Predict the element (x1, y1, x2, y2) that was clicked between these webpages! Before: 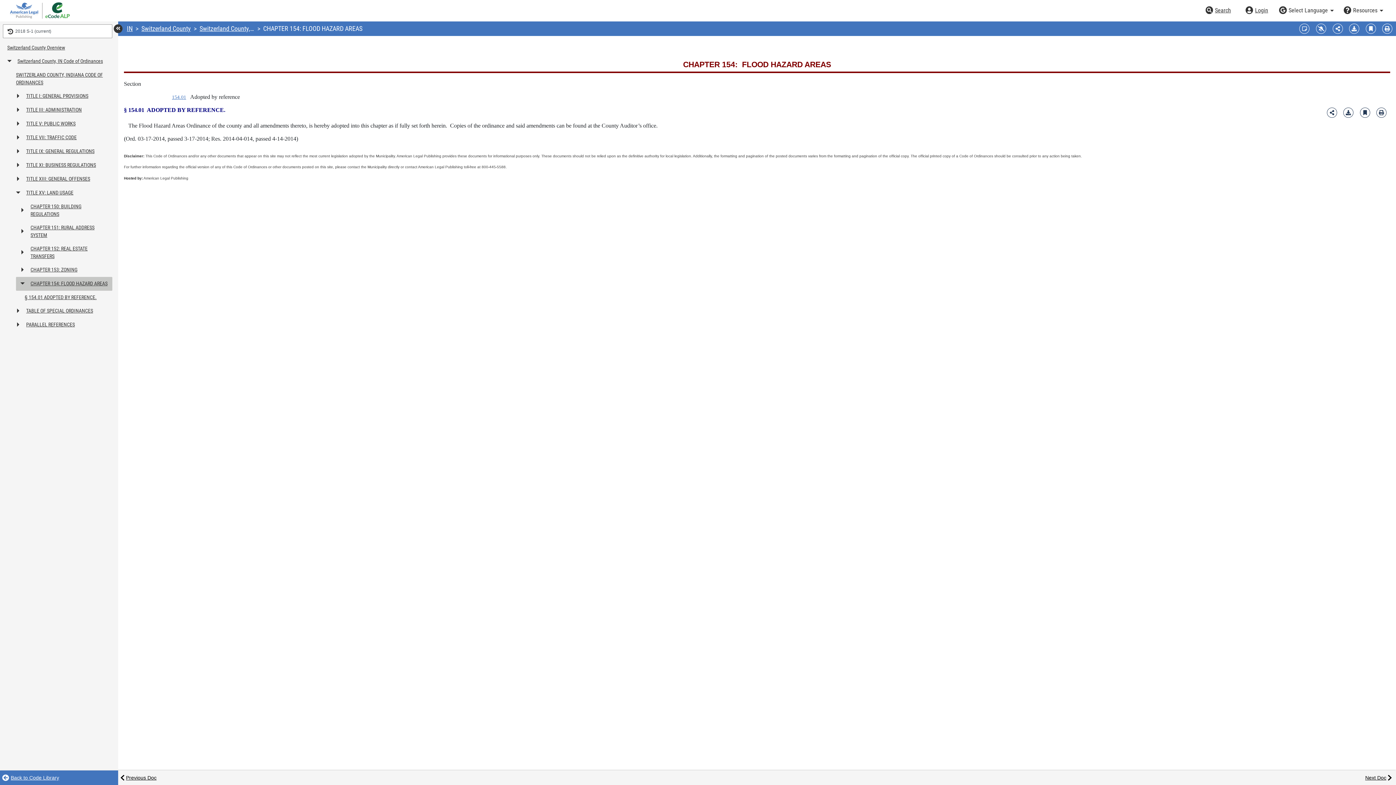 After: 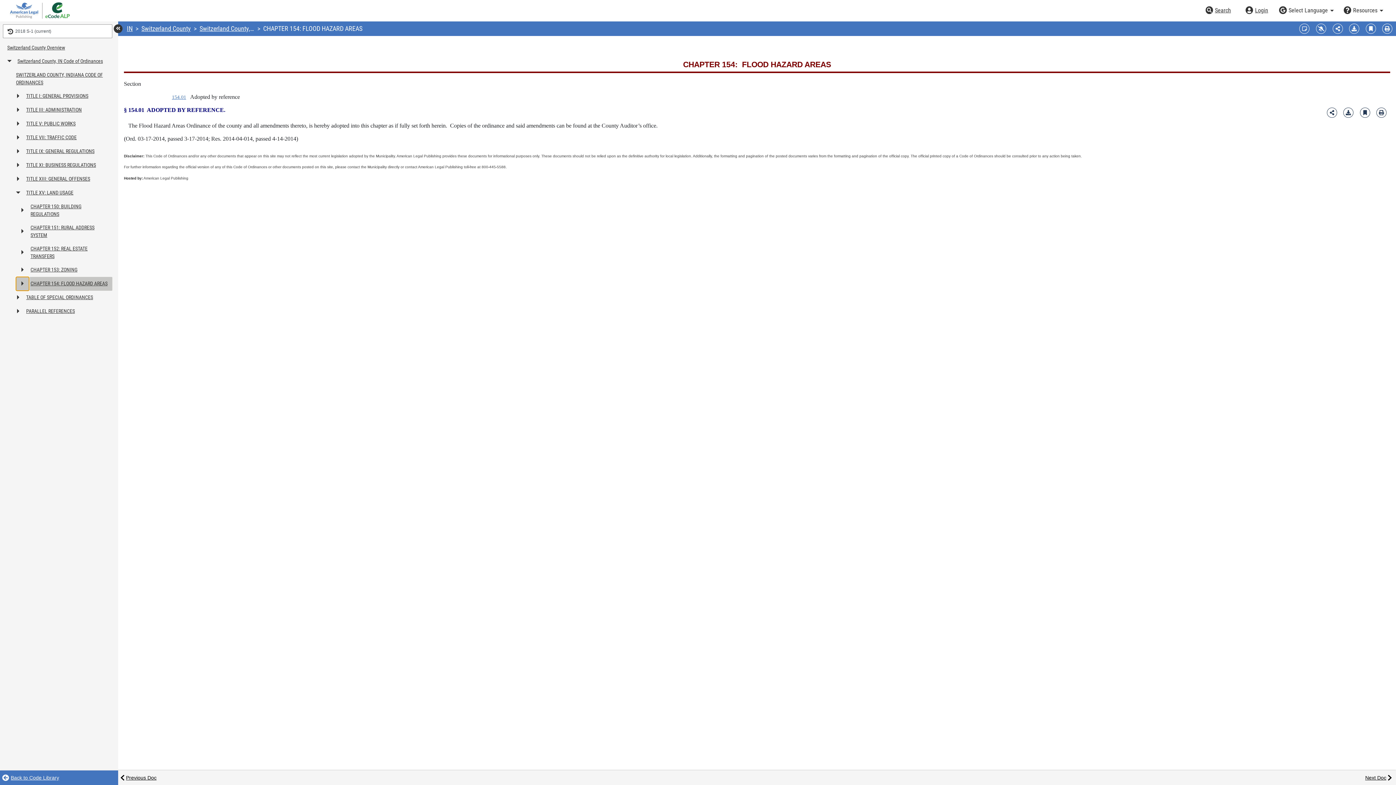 Action: label: Expand or collapse table of contents bbox: (16, 277, 29, 290)